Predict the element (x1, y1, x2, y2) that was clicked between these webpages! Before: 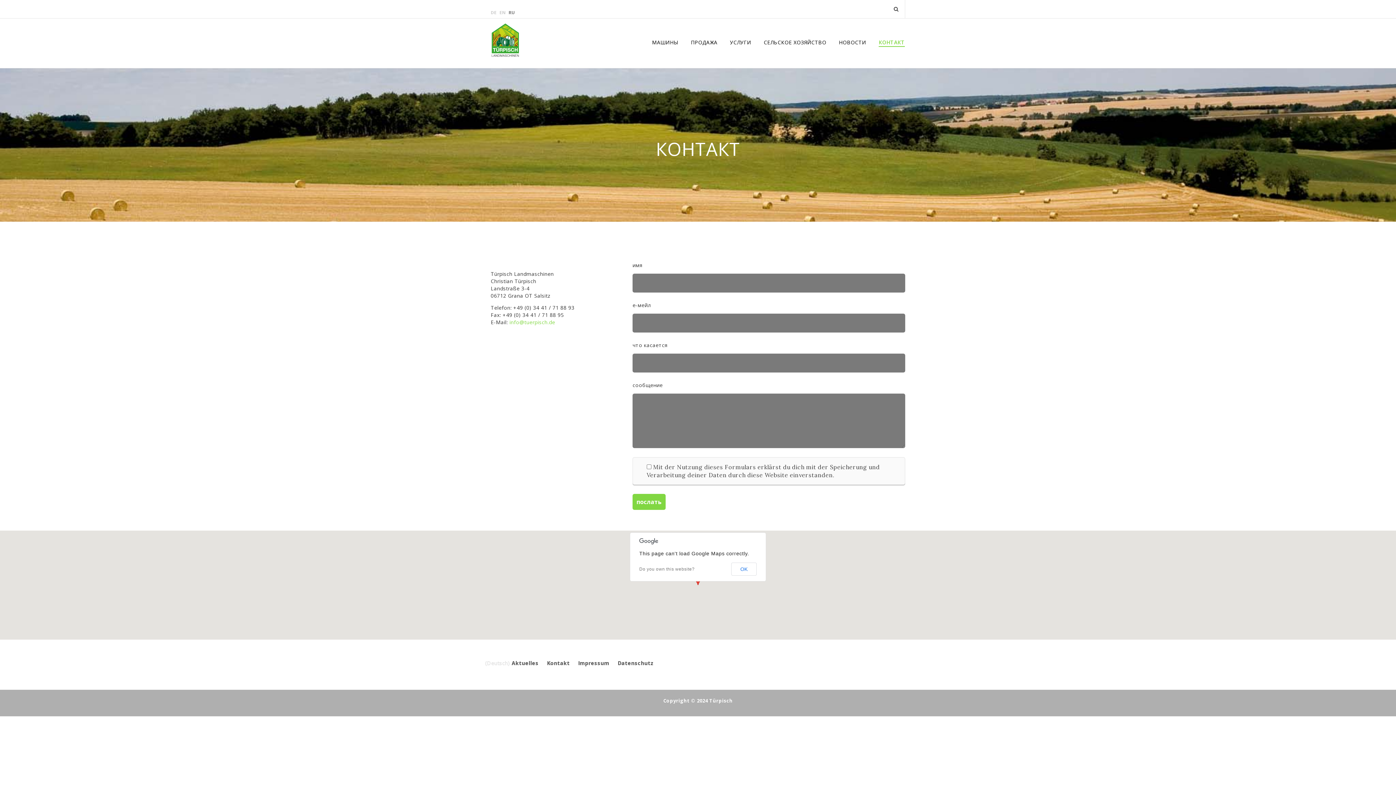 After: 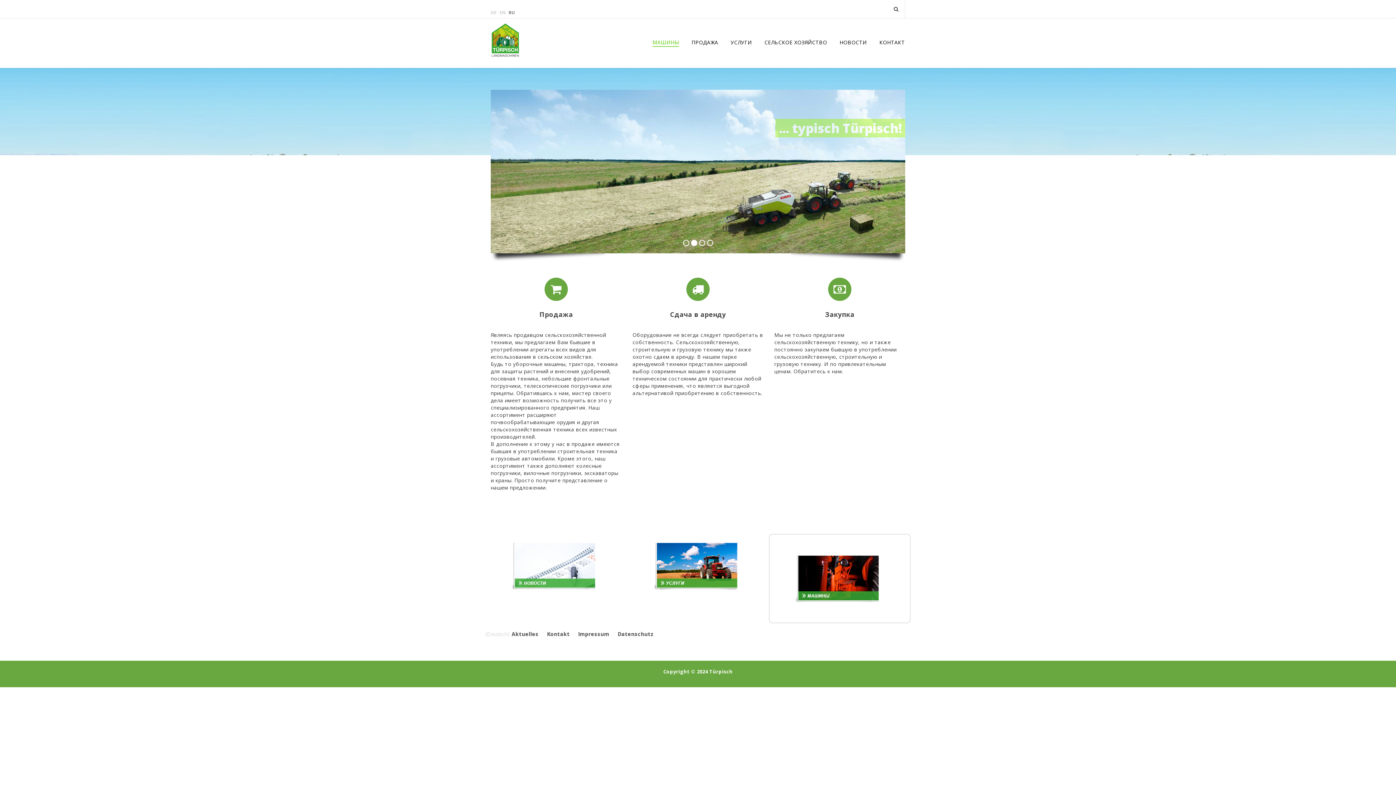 Action: label: МАШИНЫ bbox: (652, 39, 678, 45)